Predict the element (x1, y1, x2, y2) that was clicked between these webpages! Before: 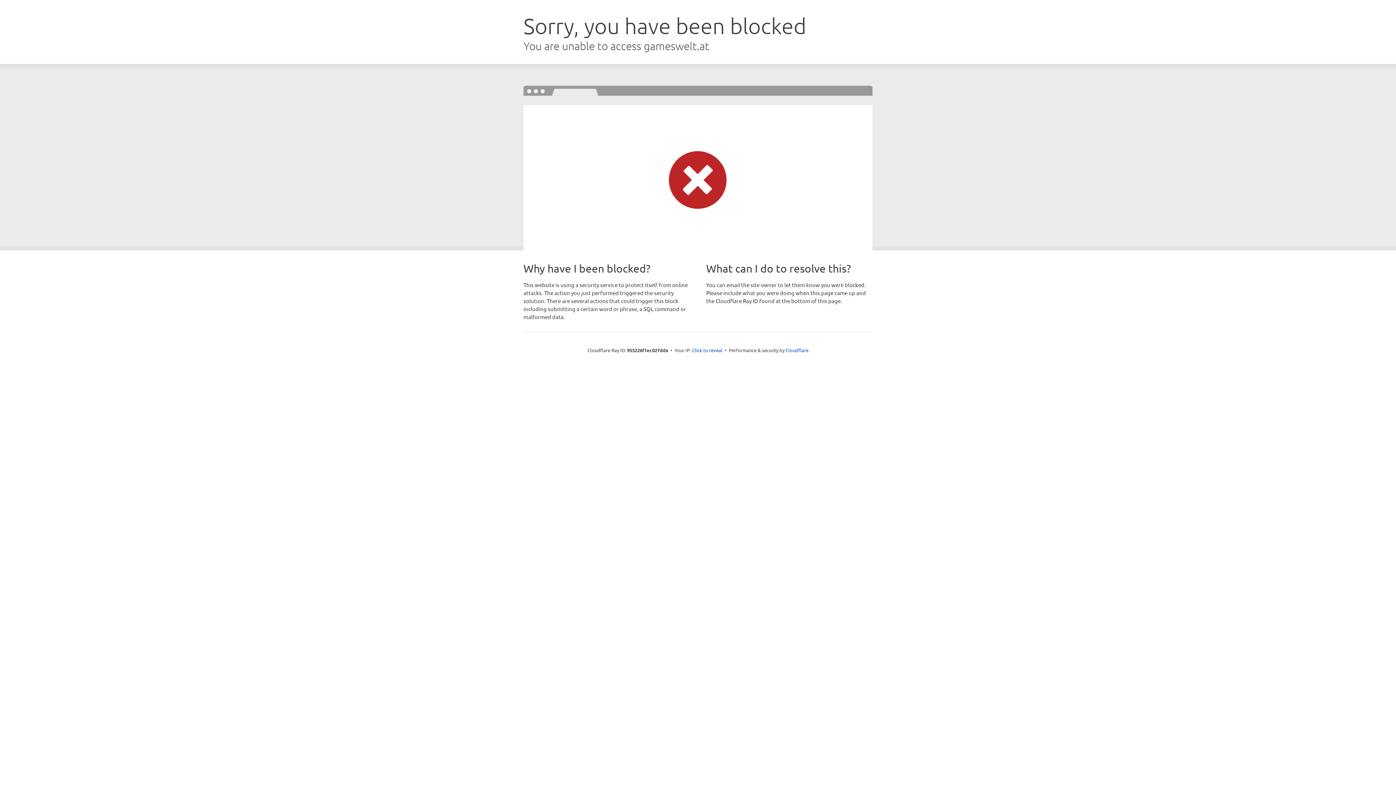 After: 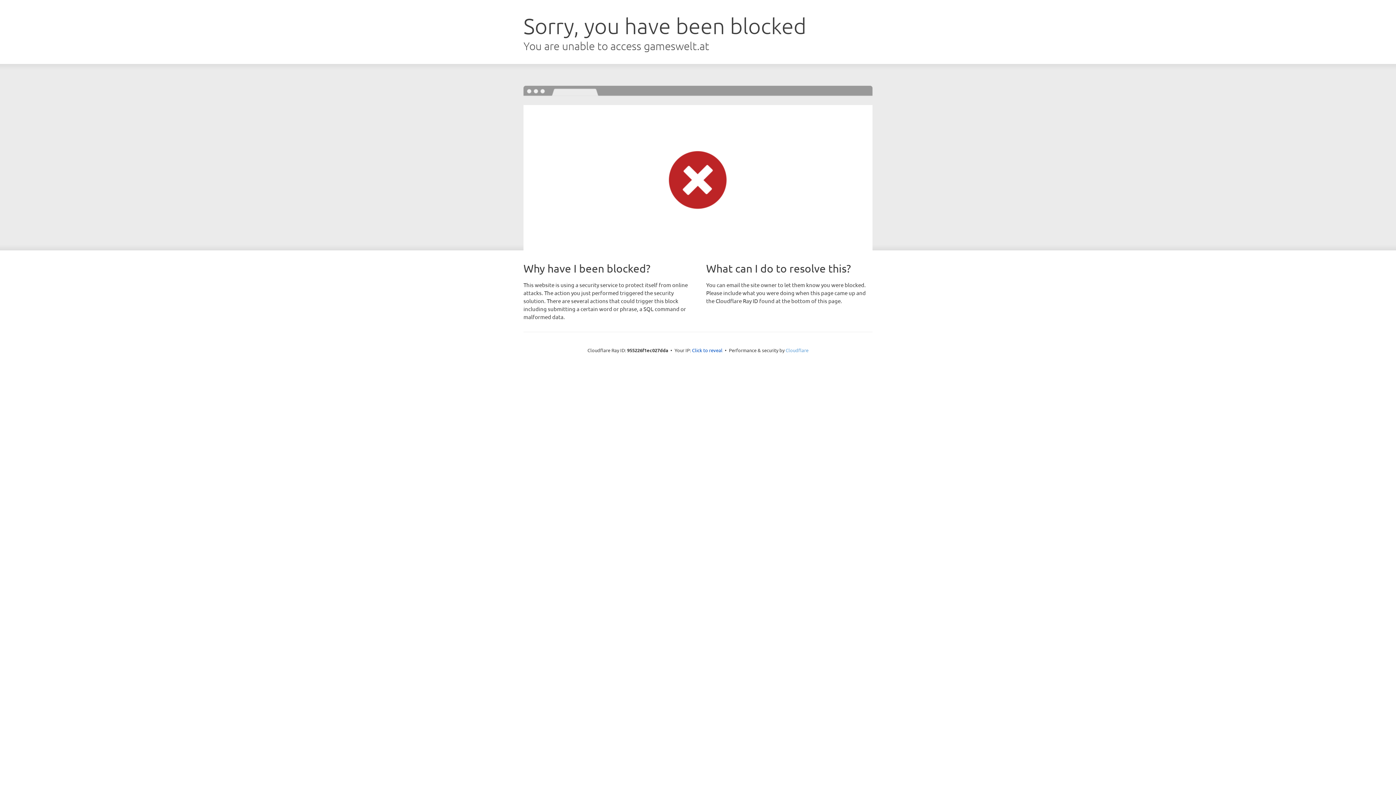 Action: label: Cloudflare bbox: (785, 347, 808, 353)